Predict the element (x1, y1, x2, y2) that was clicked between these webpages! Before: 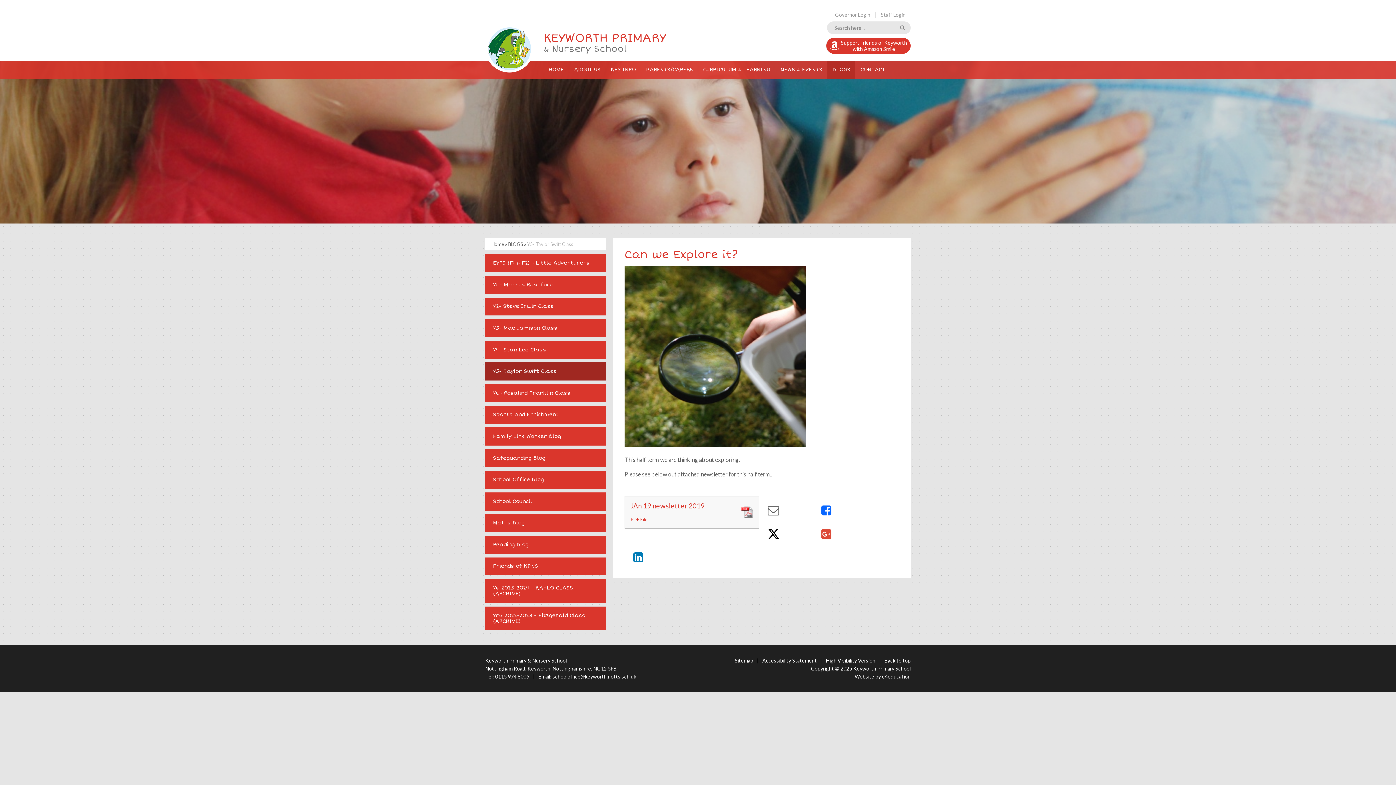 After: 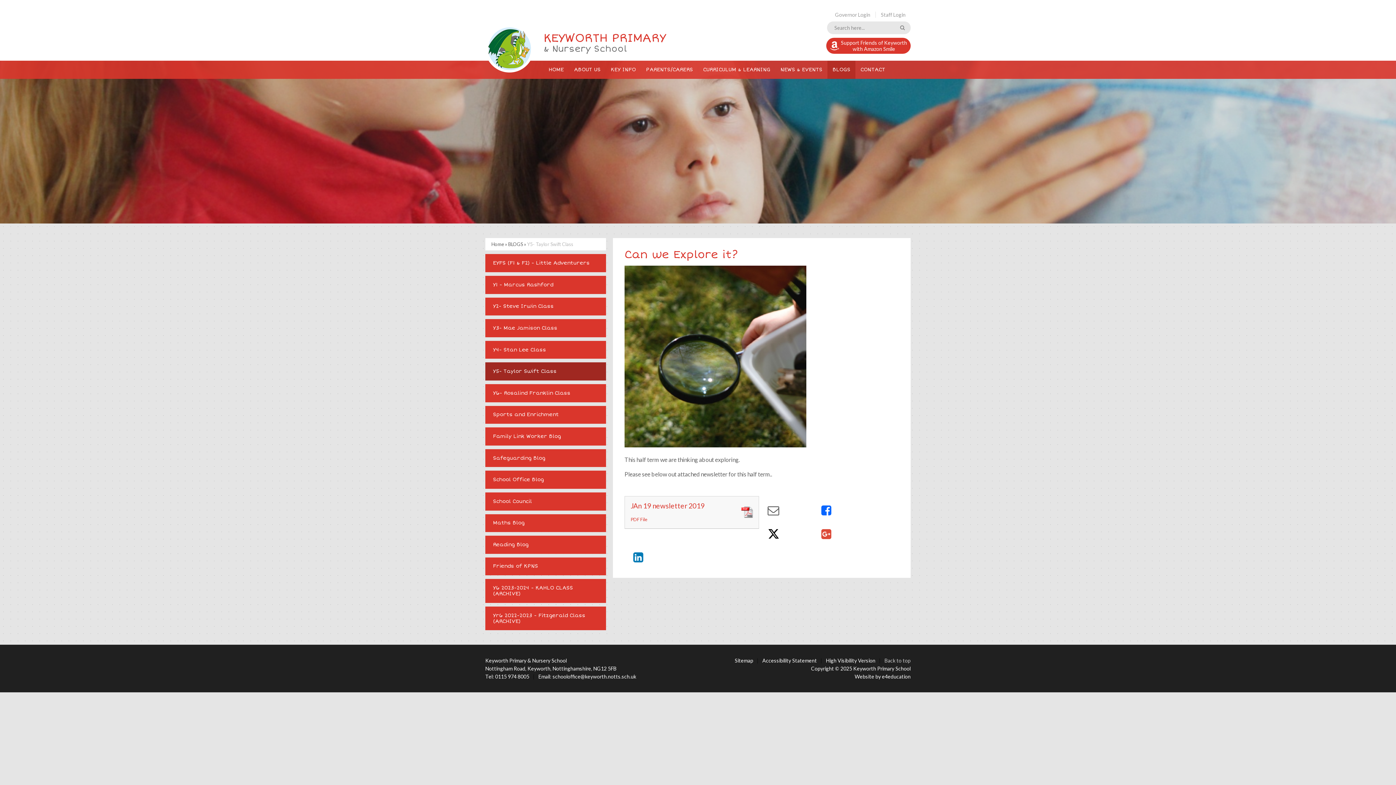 Action: label: Back to top bbox: (884, 657, 910, 663)